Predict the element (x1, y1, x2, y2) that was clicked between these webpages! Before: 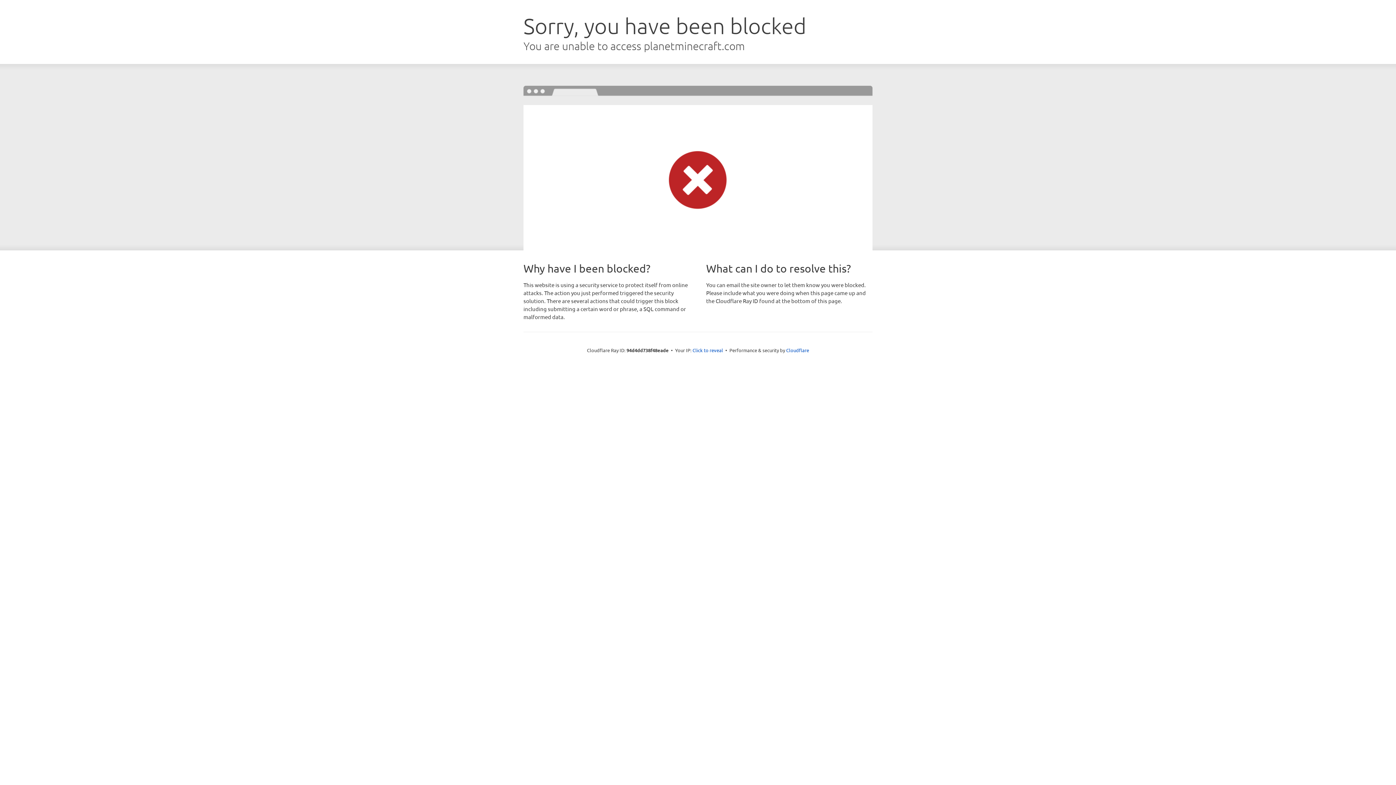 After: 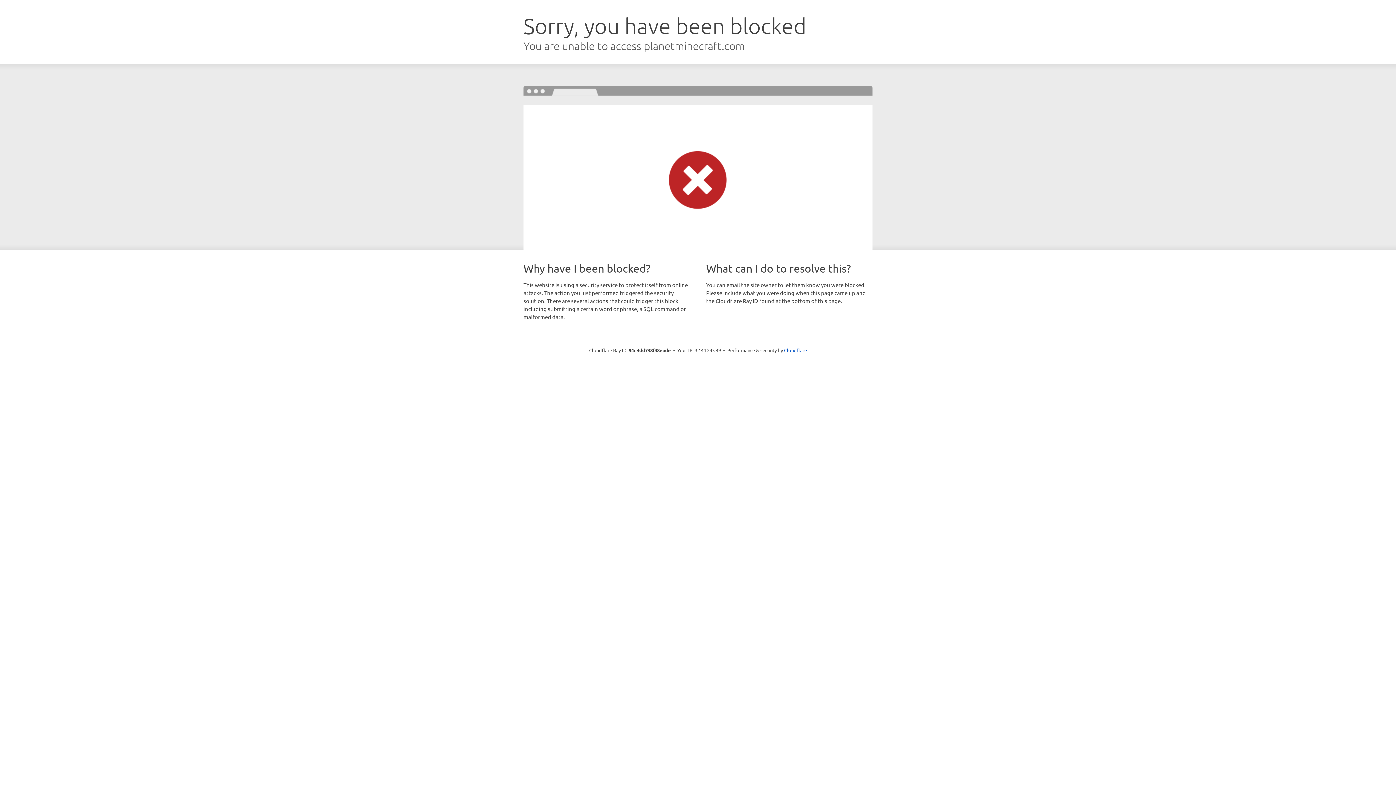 Action: label: Click to reveal bbox: (692, 346, 723, 353)